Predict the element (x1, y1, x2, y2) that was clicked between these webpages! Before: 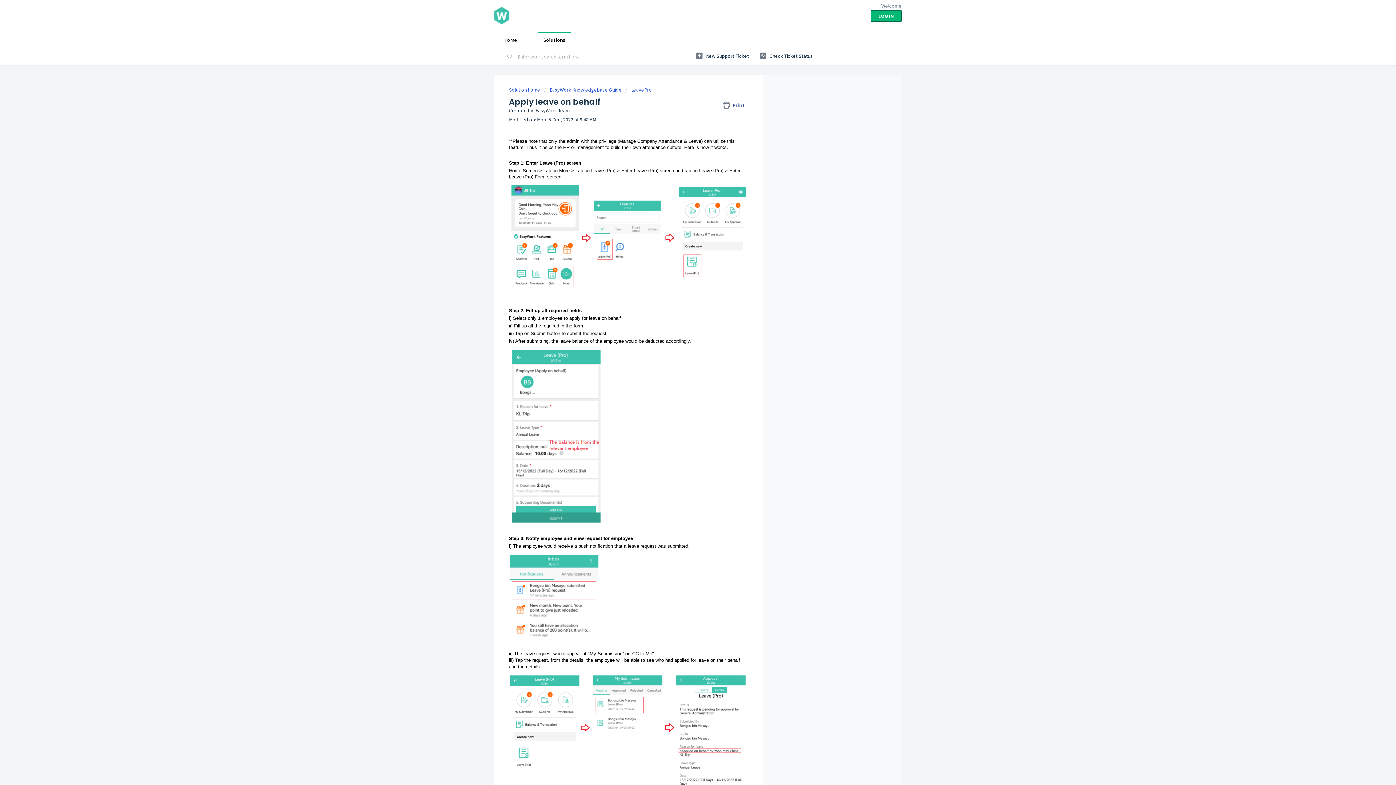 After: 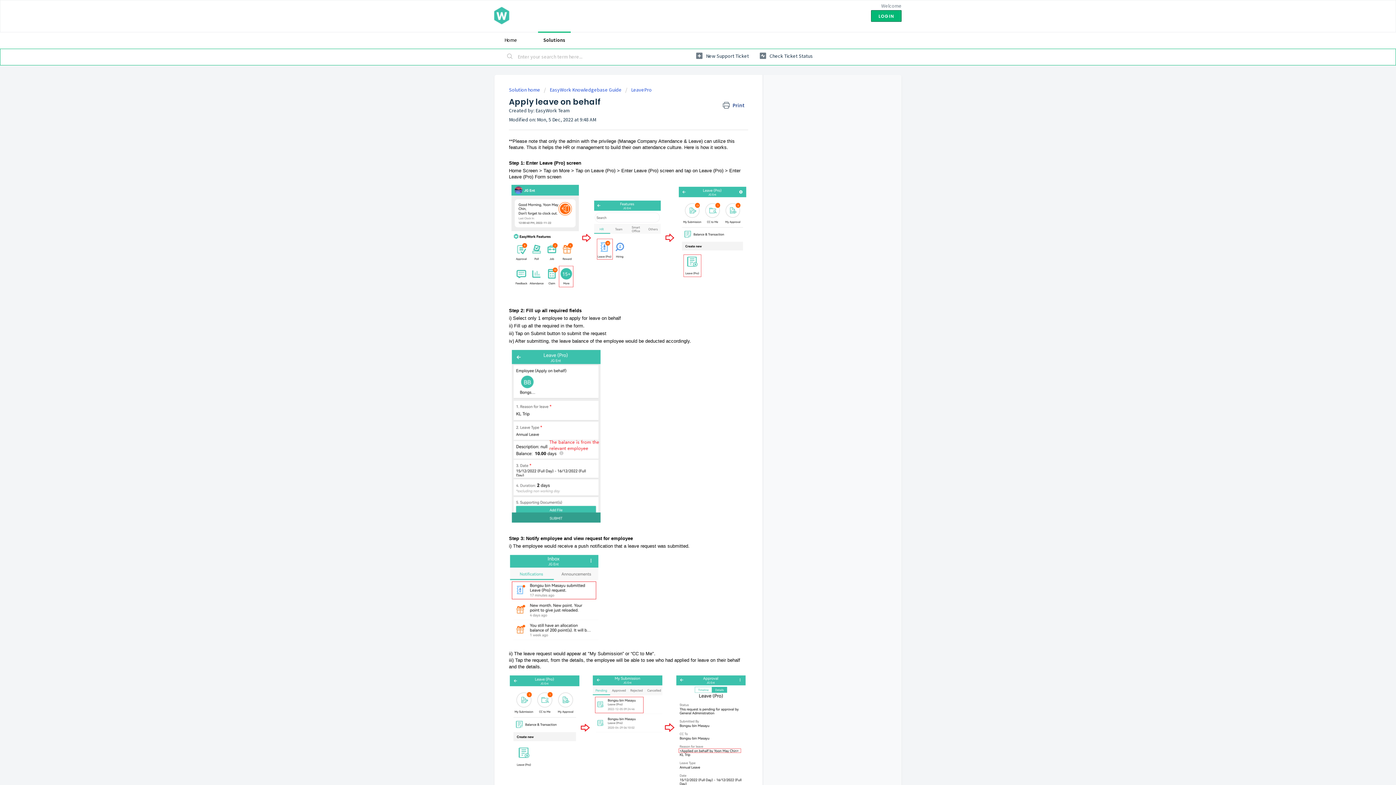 Action: bbox: (509, 183, 748, 288)